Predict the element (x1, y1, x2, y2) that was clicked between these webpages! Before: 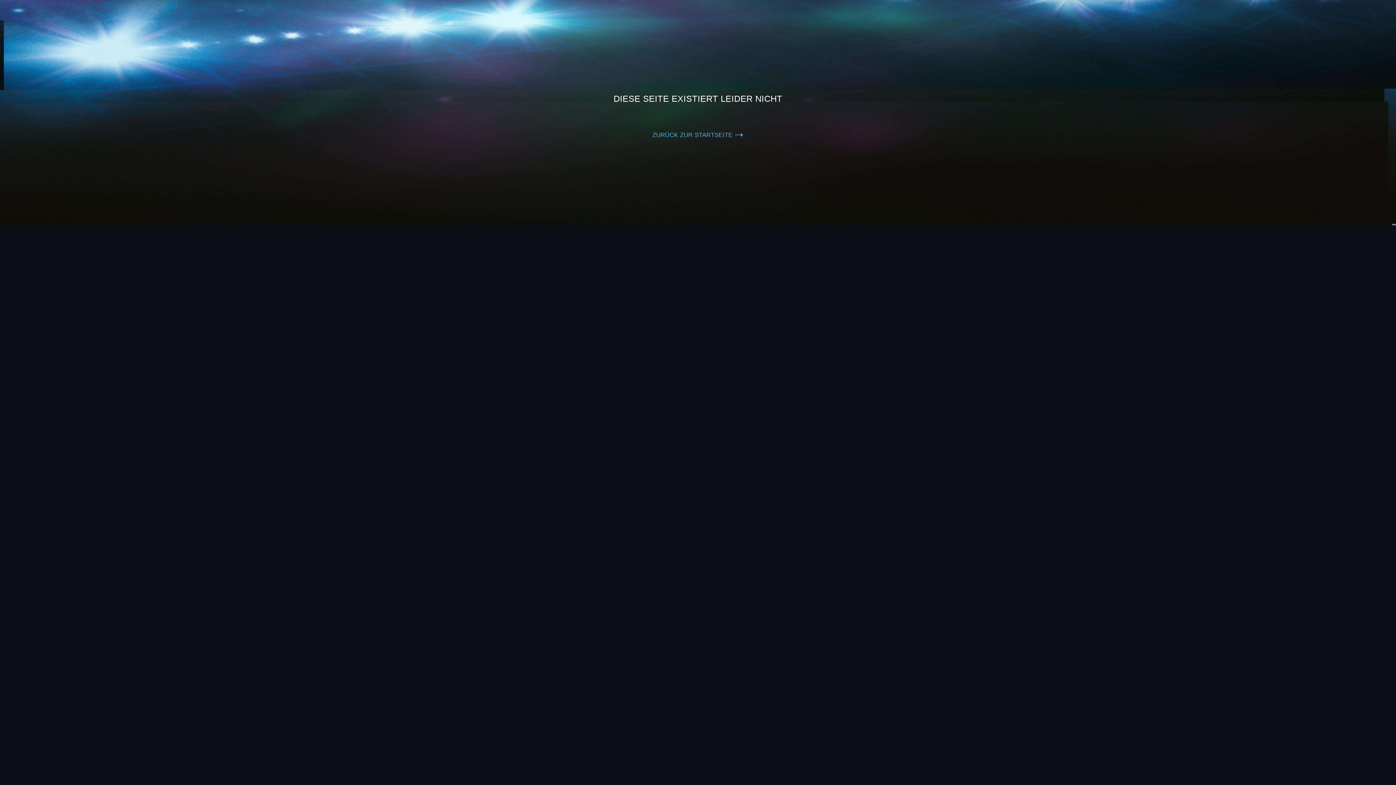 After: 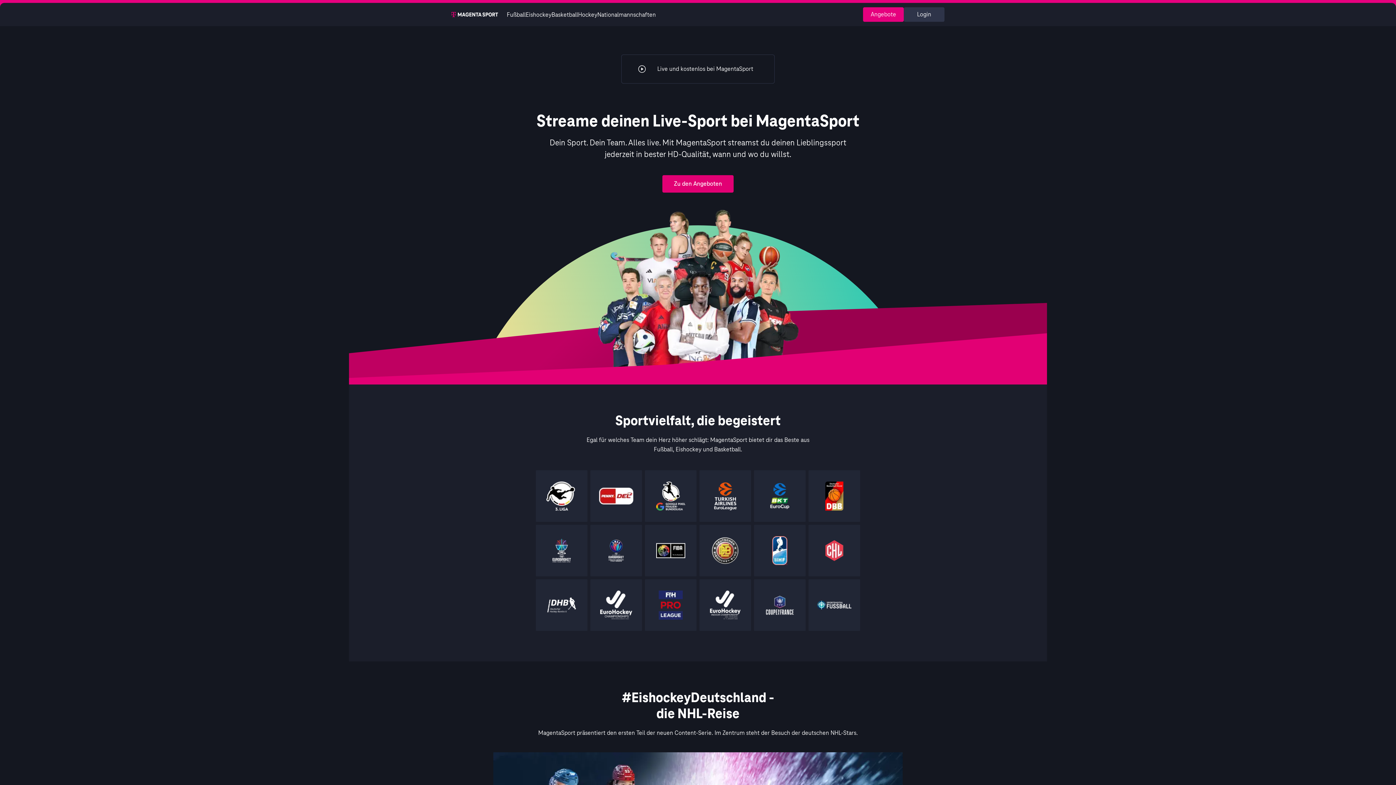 Action: label: ZURÜCK ZUR STARTSEITE / bbox: (652, 128, 743, 142)